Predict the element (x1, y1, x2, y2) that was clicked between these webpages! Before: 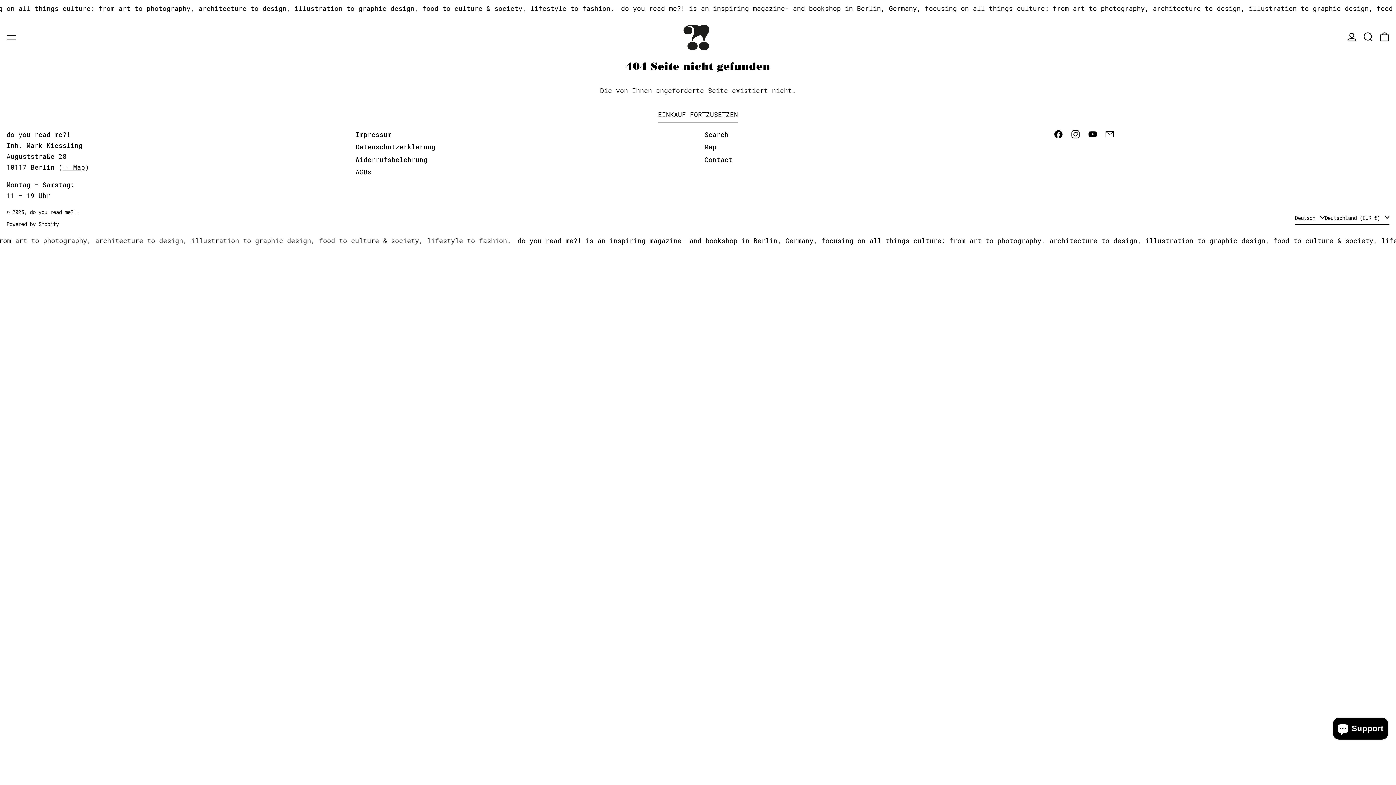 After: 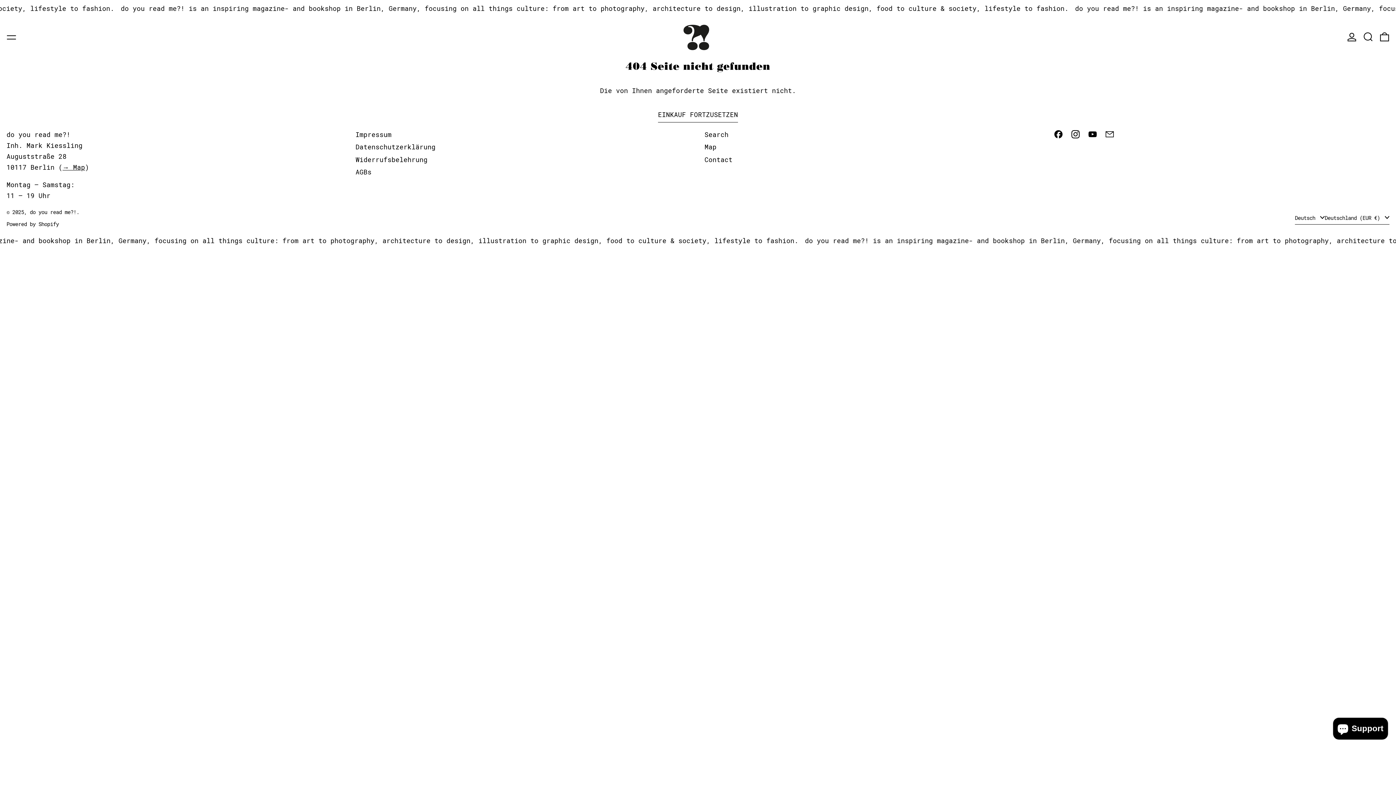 Action: label: Instagram bbox: (1070, 132, 1080, 140)